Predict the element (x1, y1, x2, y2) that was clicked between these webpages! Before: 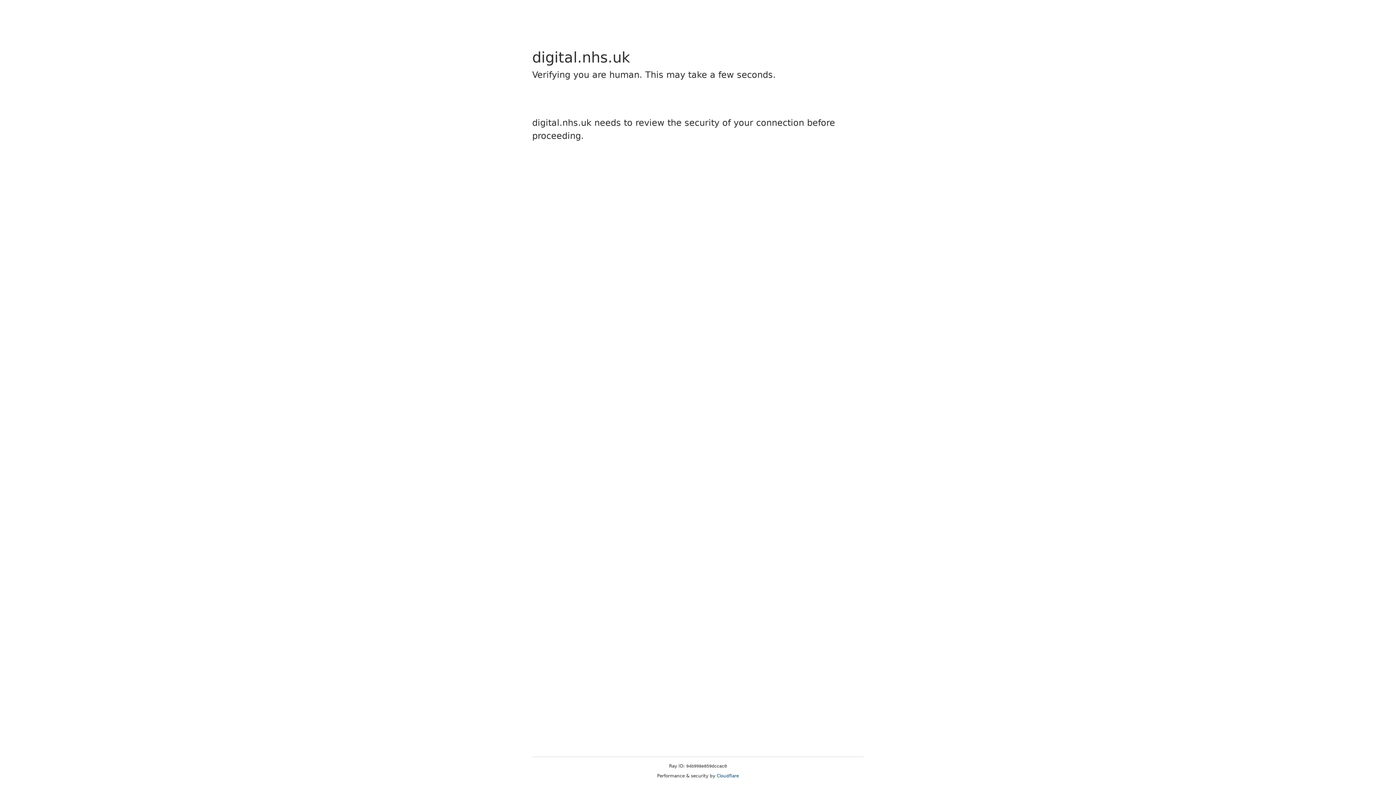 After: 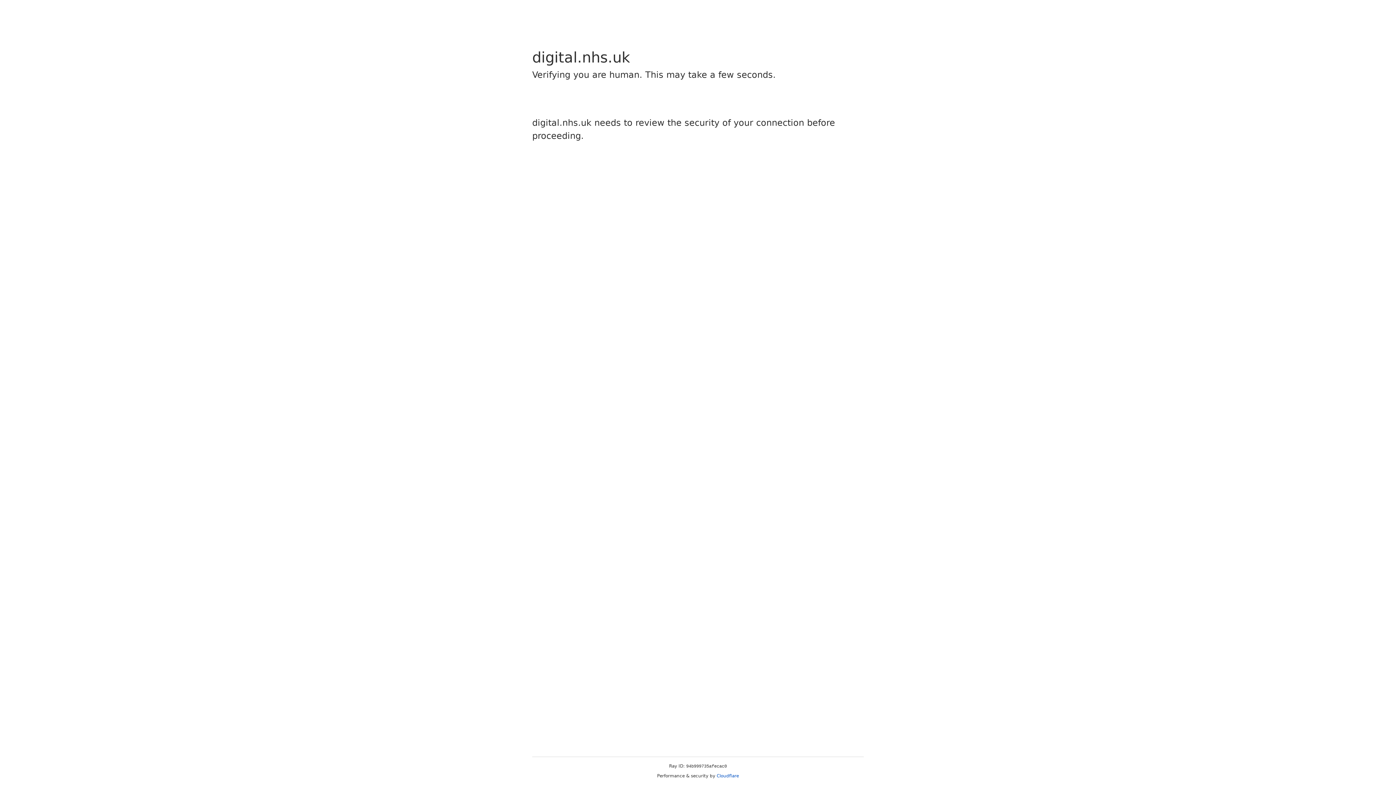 Action: bbox: (716, 773, 739, 778) label: Cloudflare